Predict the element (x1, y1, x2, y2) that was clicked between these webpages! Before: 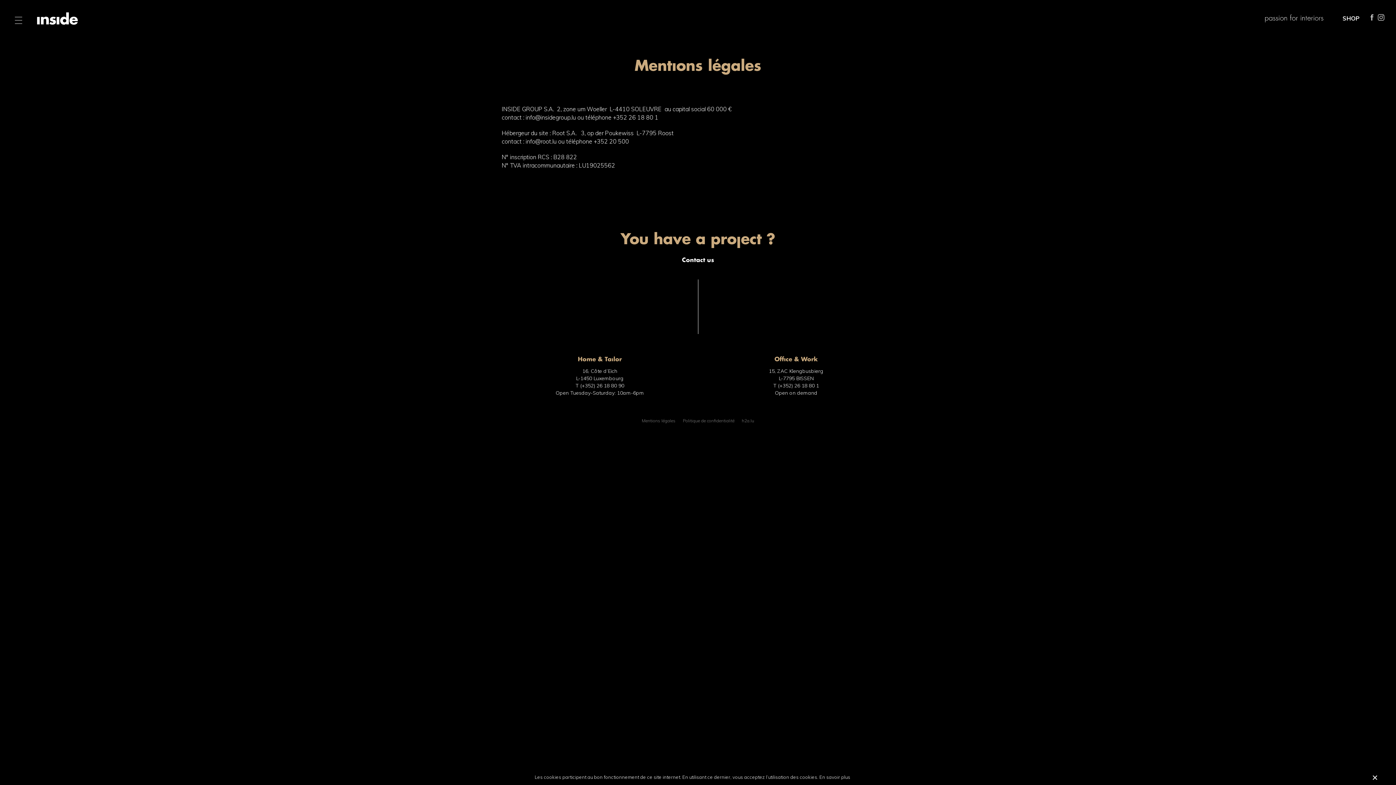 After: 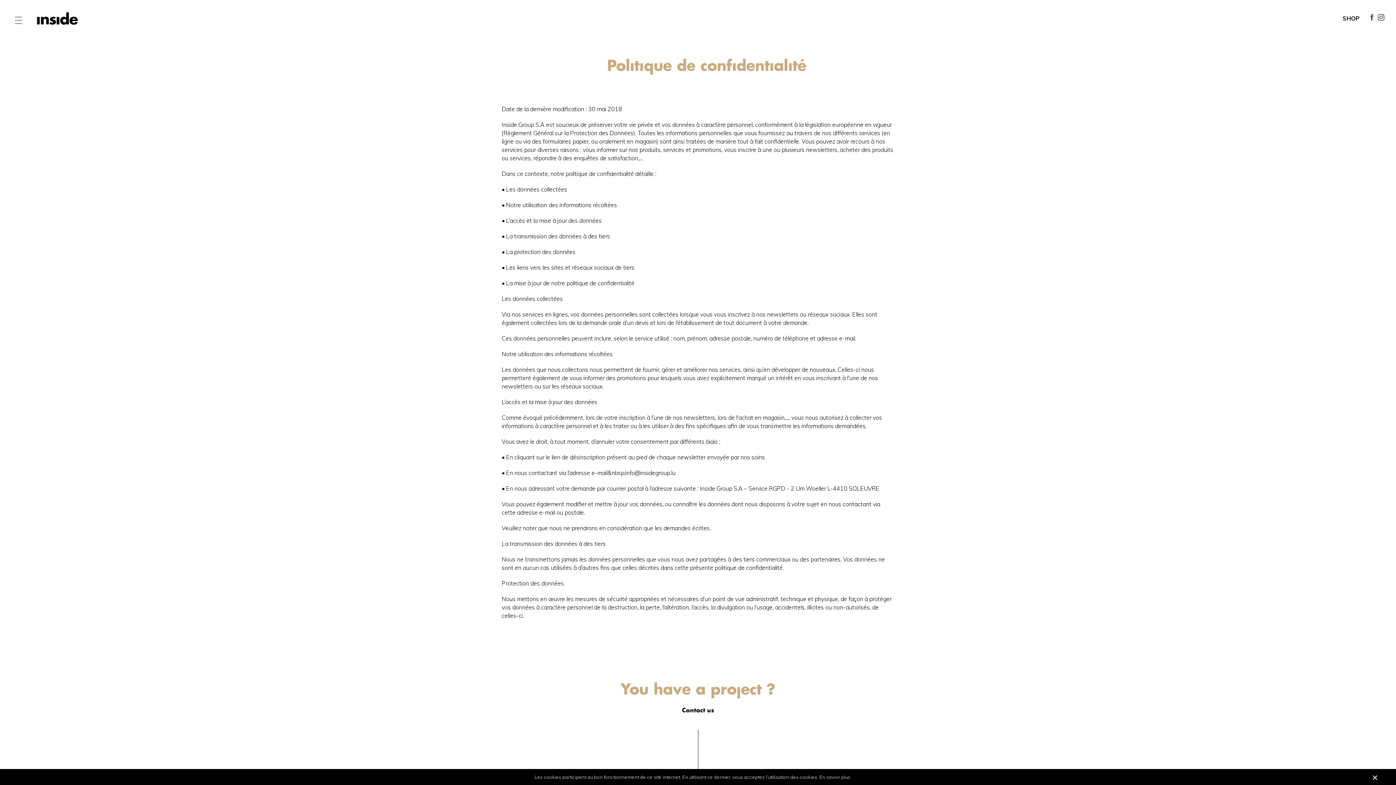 Action: bbox: (683, 418, 734, 423) label: Politique de confidentialité